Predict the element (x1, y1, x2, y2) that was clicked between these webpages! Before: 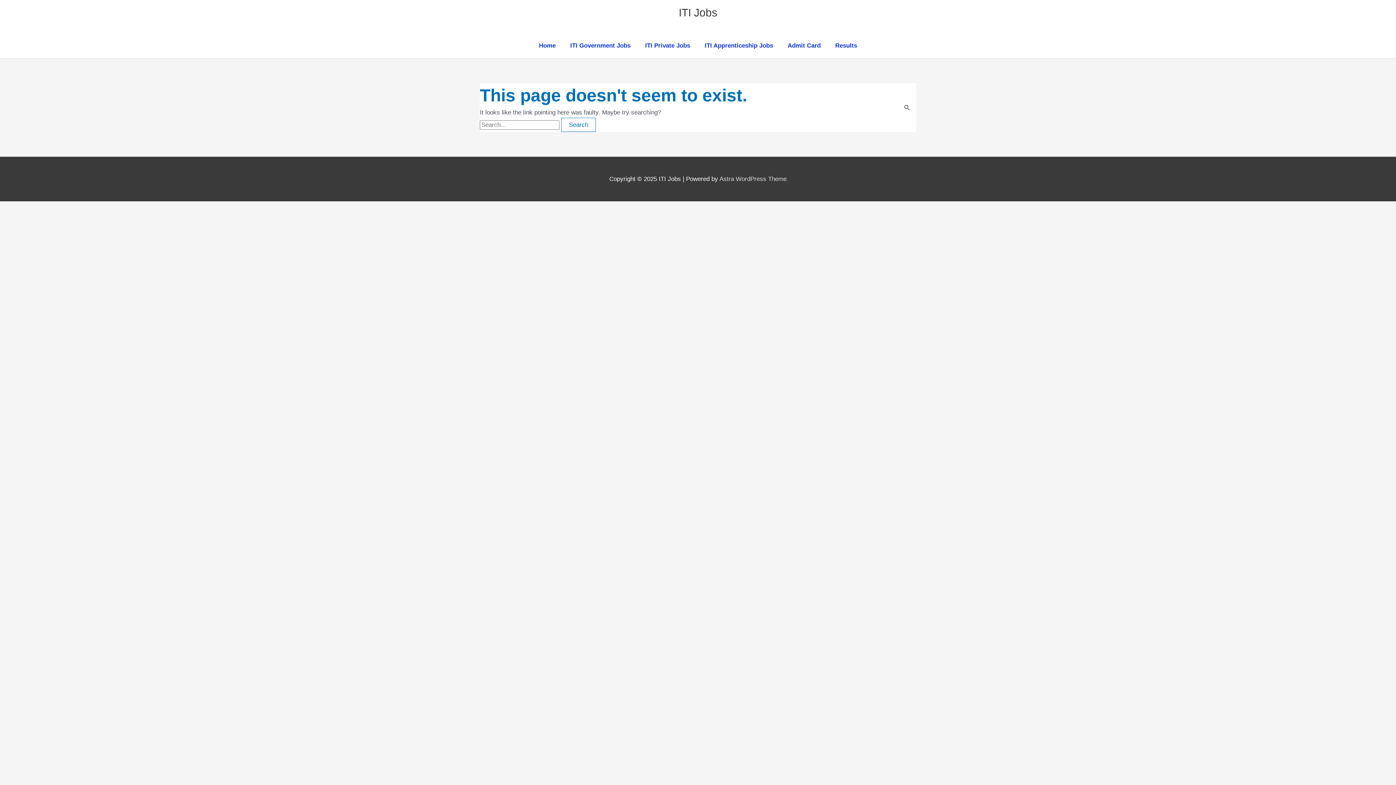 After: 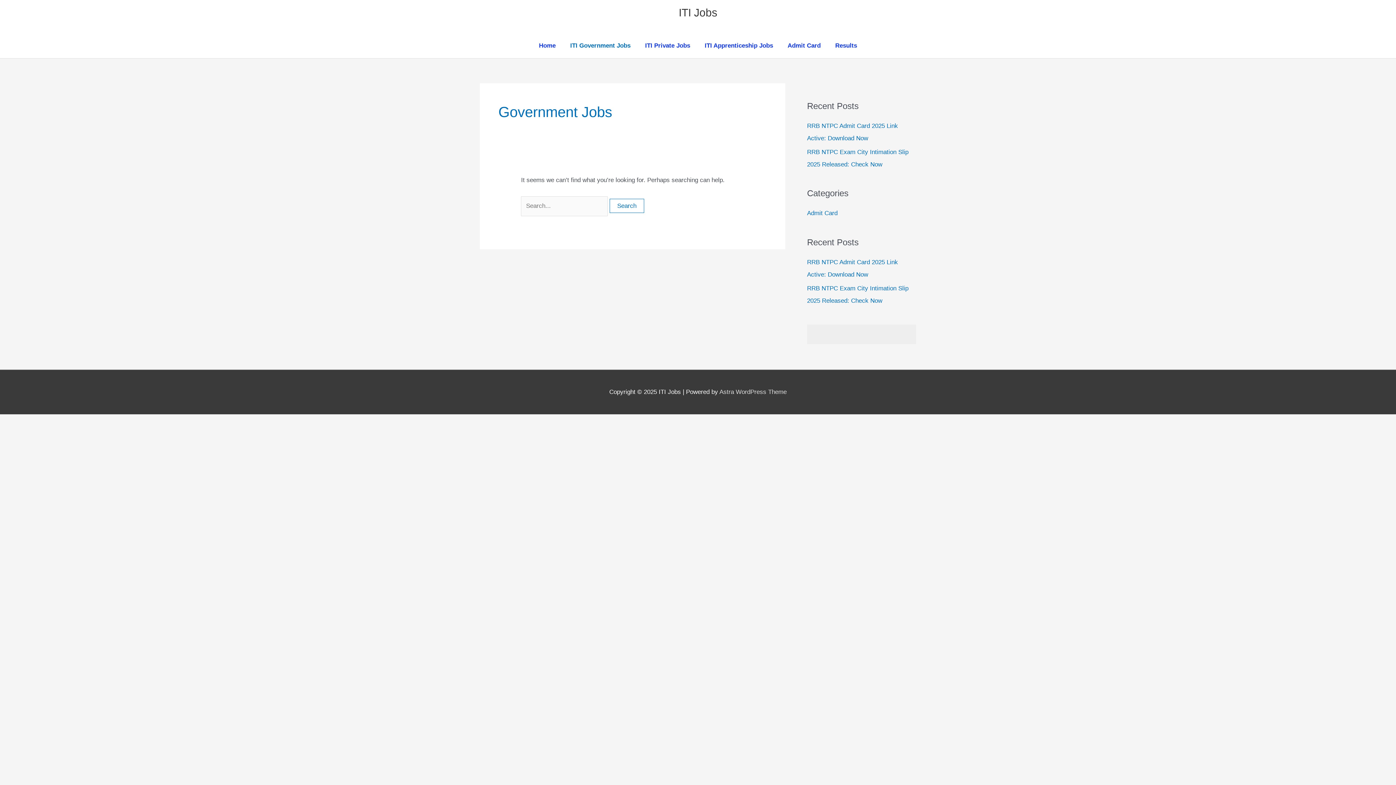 Action: bbox: (563, 33, 638, 58) label: ITI Government Jobs